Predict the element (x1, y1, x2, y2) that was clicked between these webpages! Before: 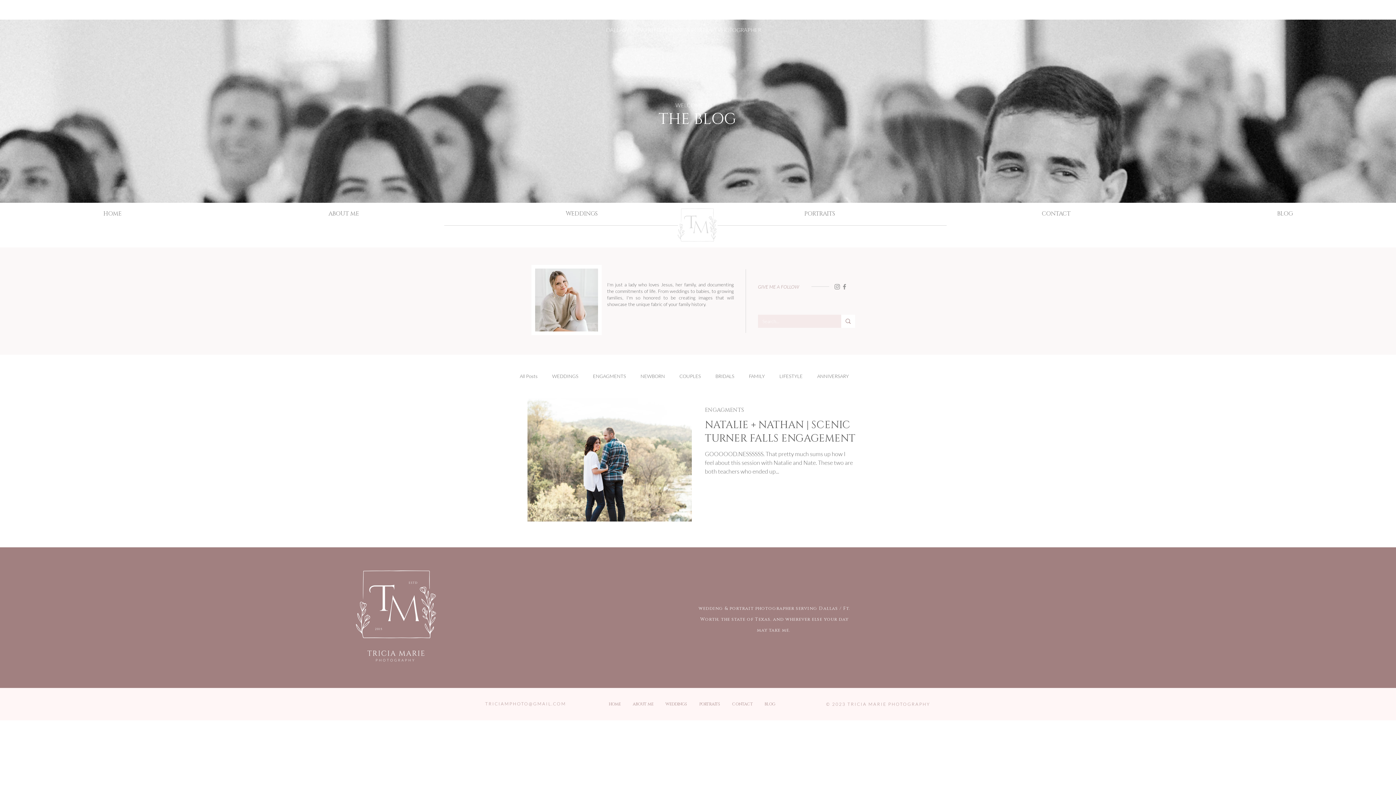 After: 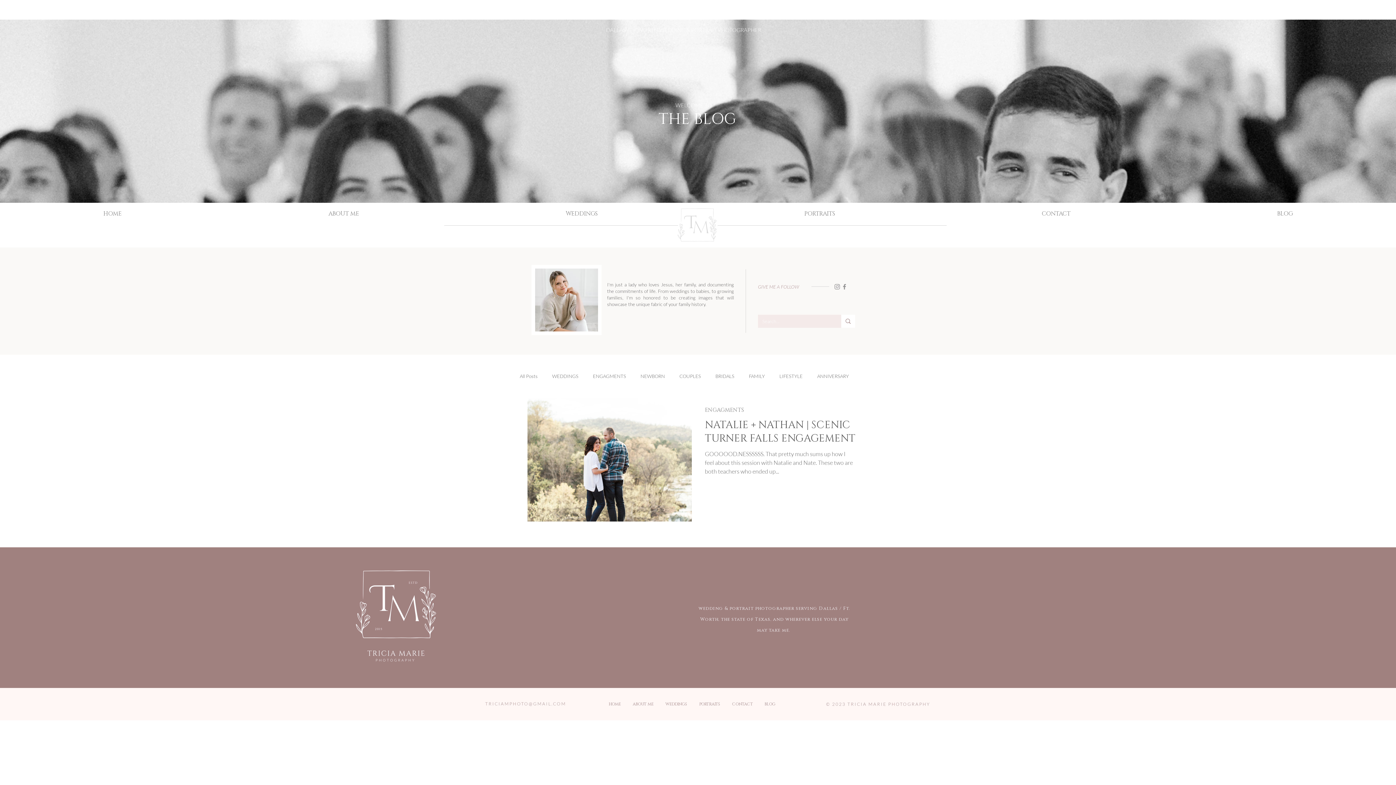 Action: label: Instagram bbox: (833, 283, 841, 290)